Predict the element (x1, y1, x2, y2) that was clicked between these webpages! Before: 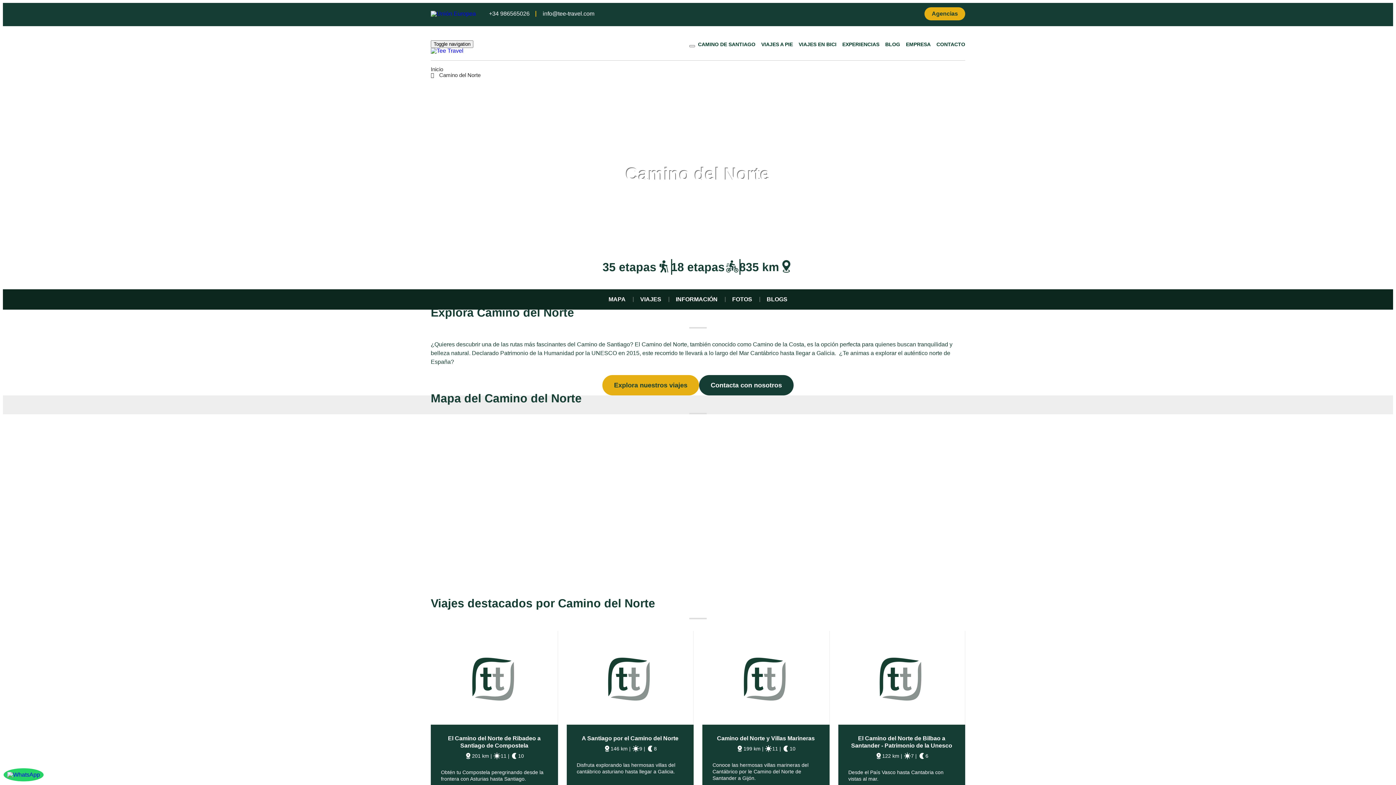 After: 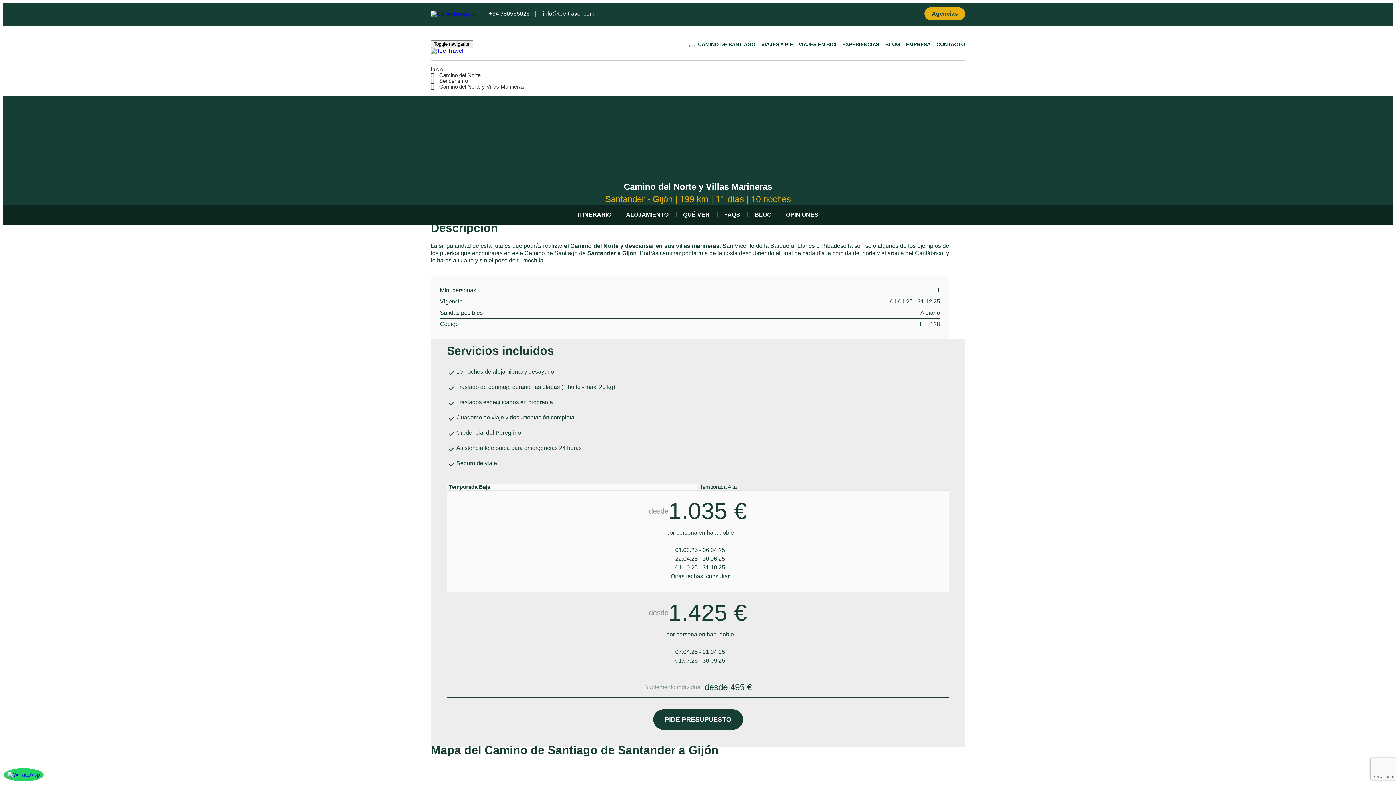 Action: label: Camino del Norte y Villas Marineras
199 km
|
11
|
10

Conoce las hermosas villas marineras del Cantábrico por le Camino del Norte de Santander a Gijón.

desde
1.035 €
Ver más bbox: (702, 631, 829, 821)